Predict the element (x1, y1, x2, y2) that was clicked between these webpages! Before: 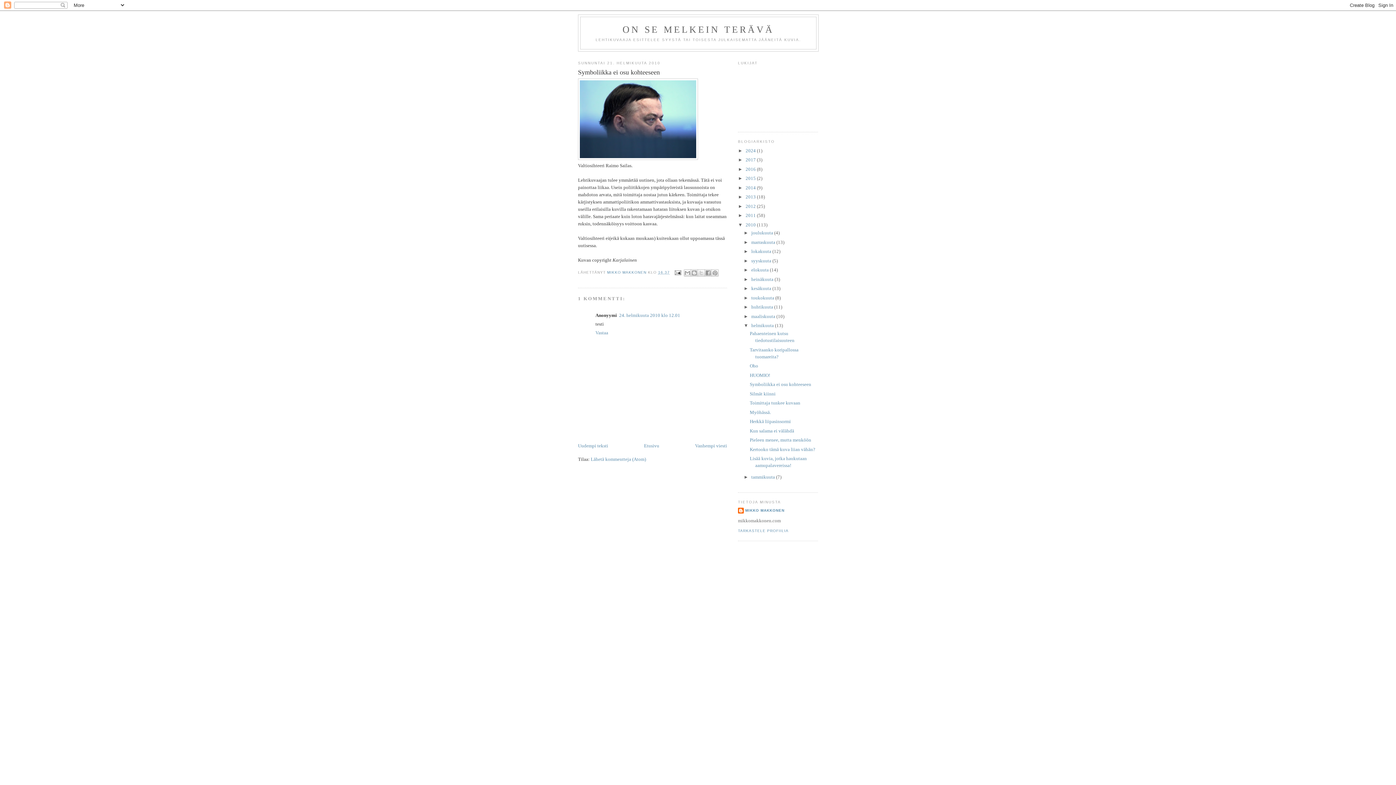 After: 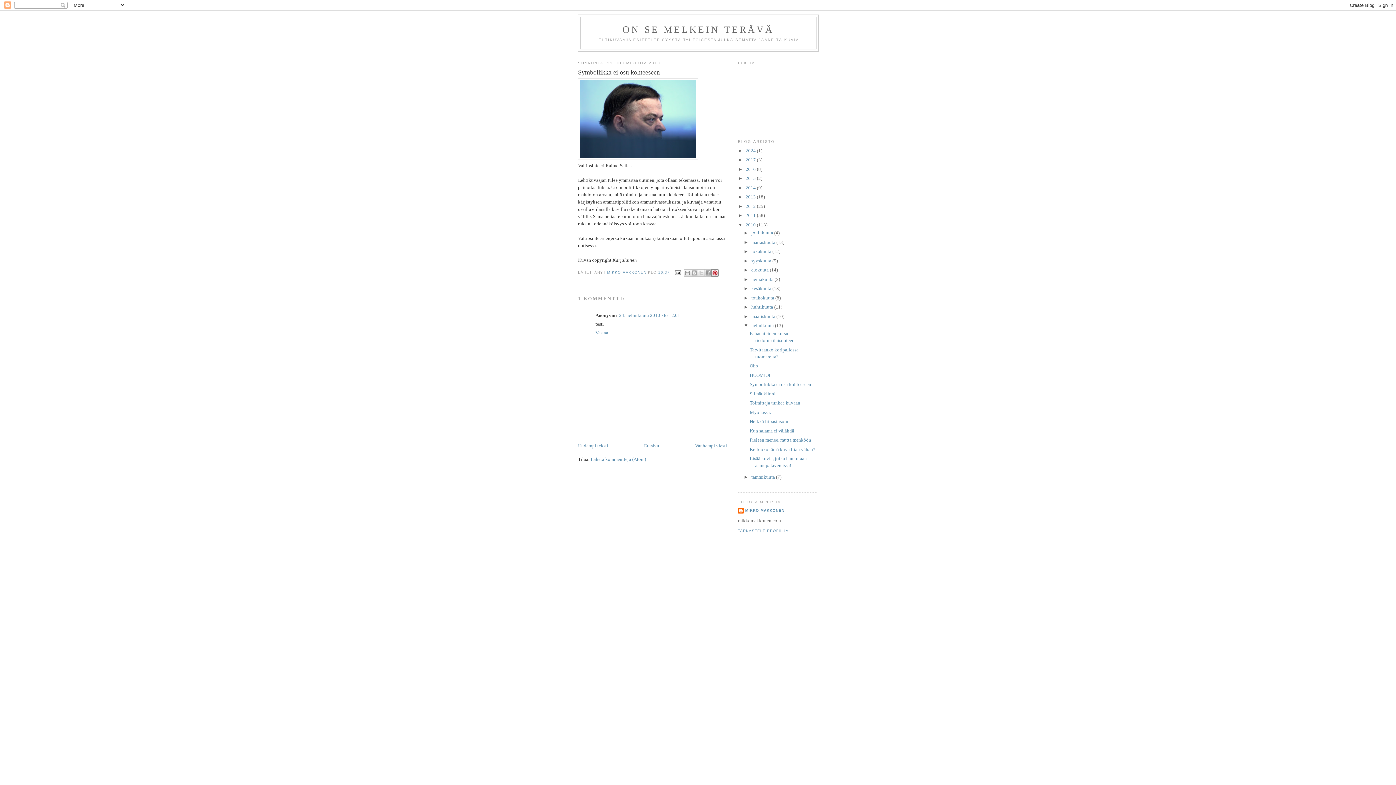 Action: bbox: (711, 269, 718, 276) label: JAA PINTERESTIIN